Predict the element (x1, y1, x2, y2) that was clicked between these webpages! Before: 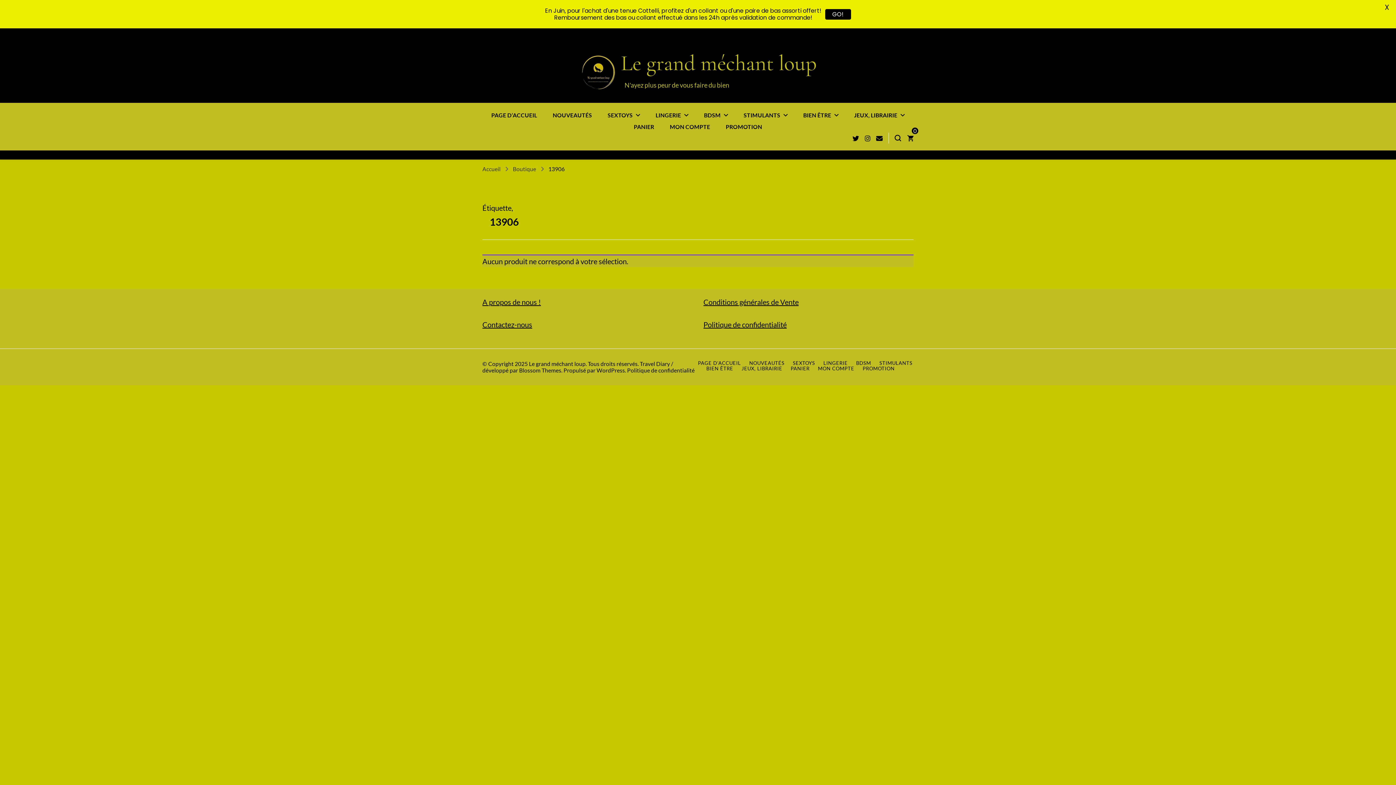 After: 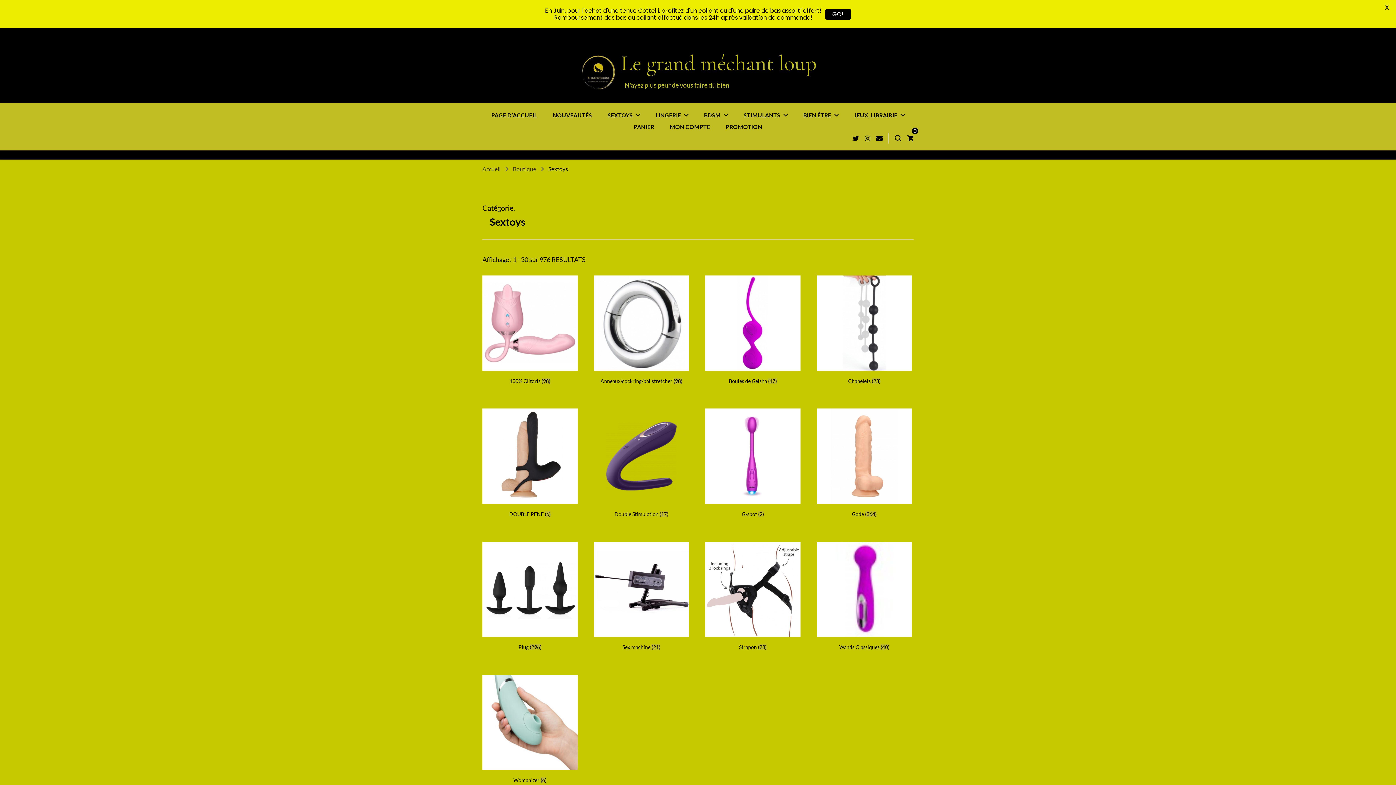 Action: bbox: (793, 360, 815, 366) label: SEXTOYS